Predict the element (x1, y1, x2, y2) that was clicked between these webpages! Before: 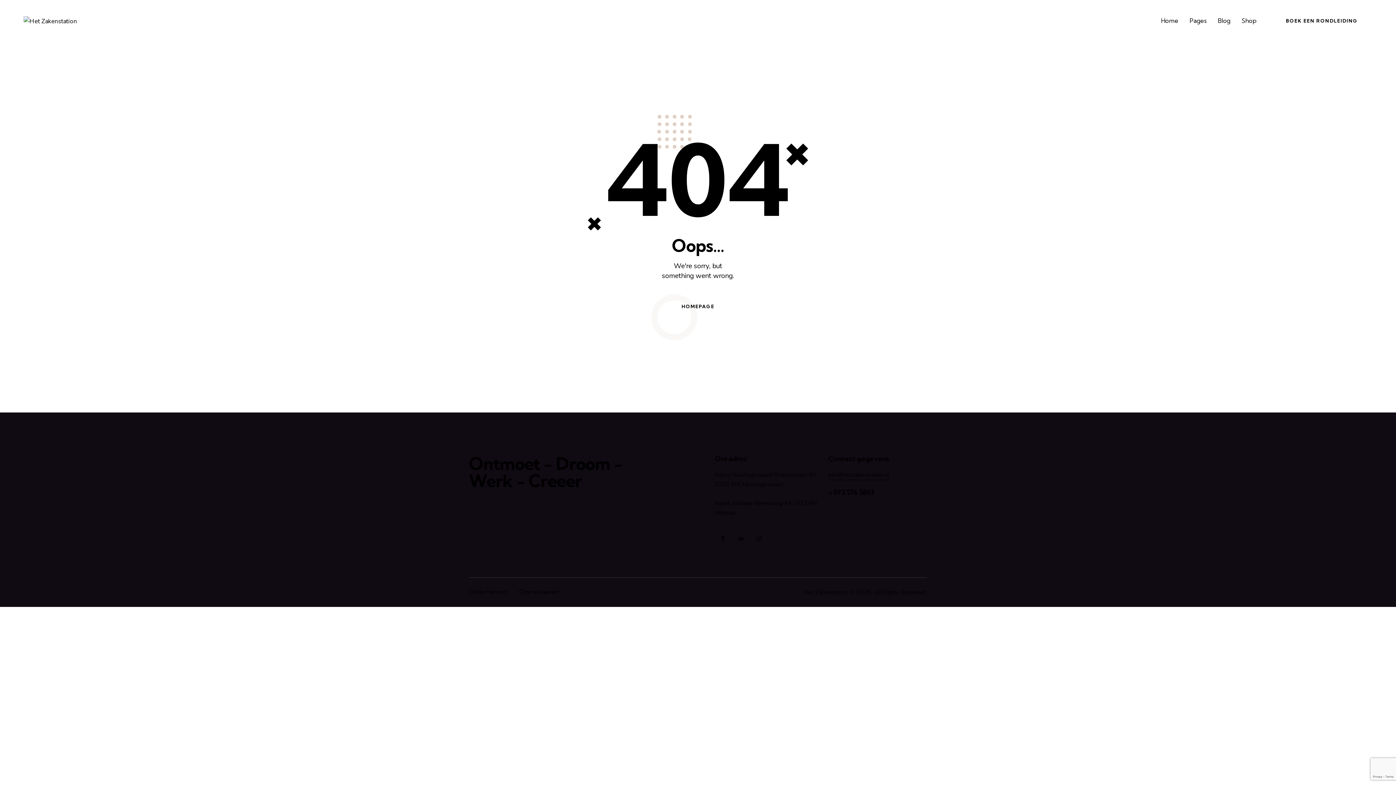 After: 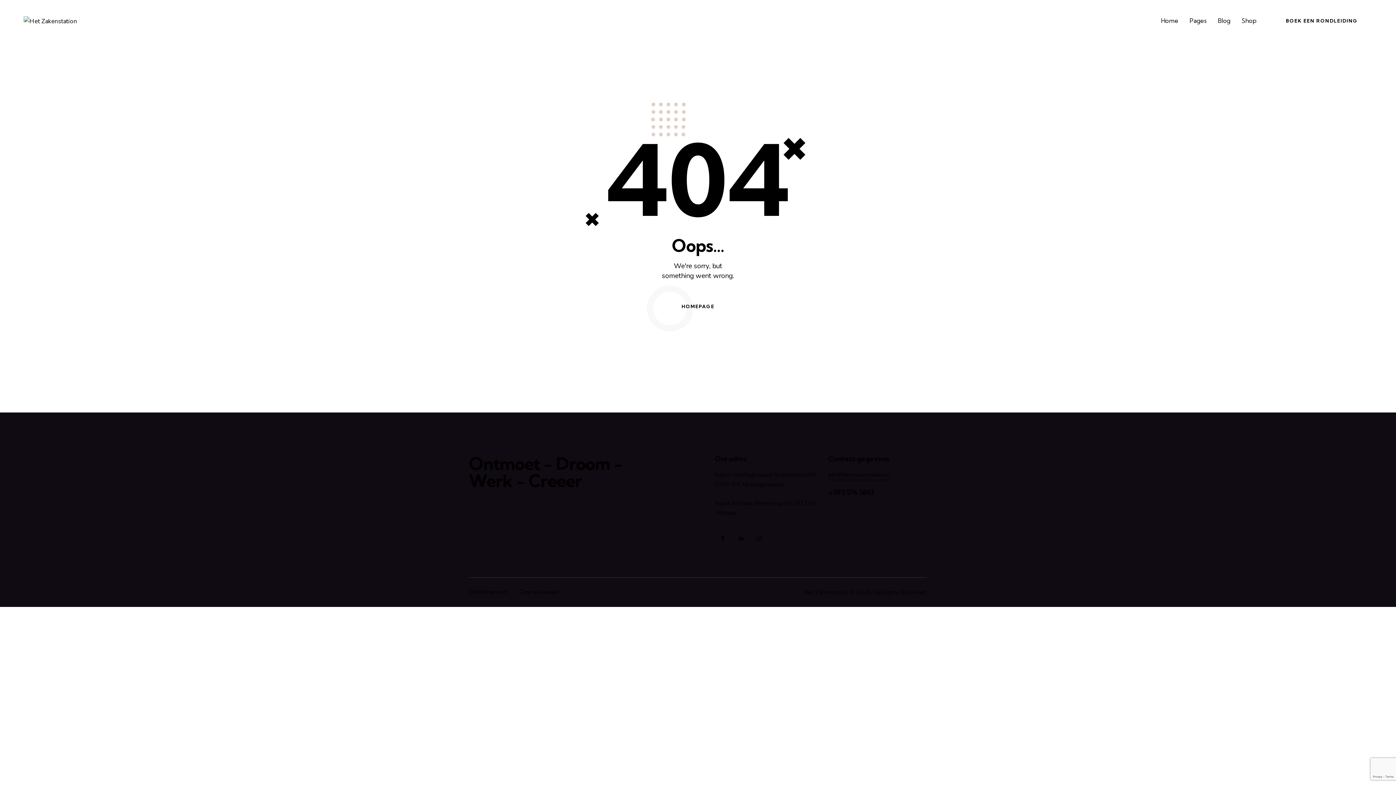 Action: label: + 072 576 3863 bbox: (828, 487, 874, 496)